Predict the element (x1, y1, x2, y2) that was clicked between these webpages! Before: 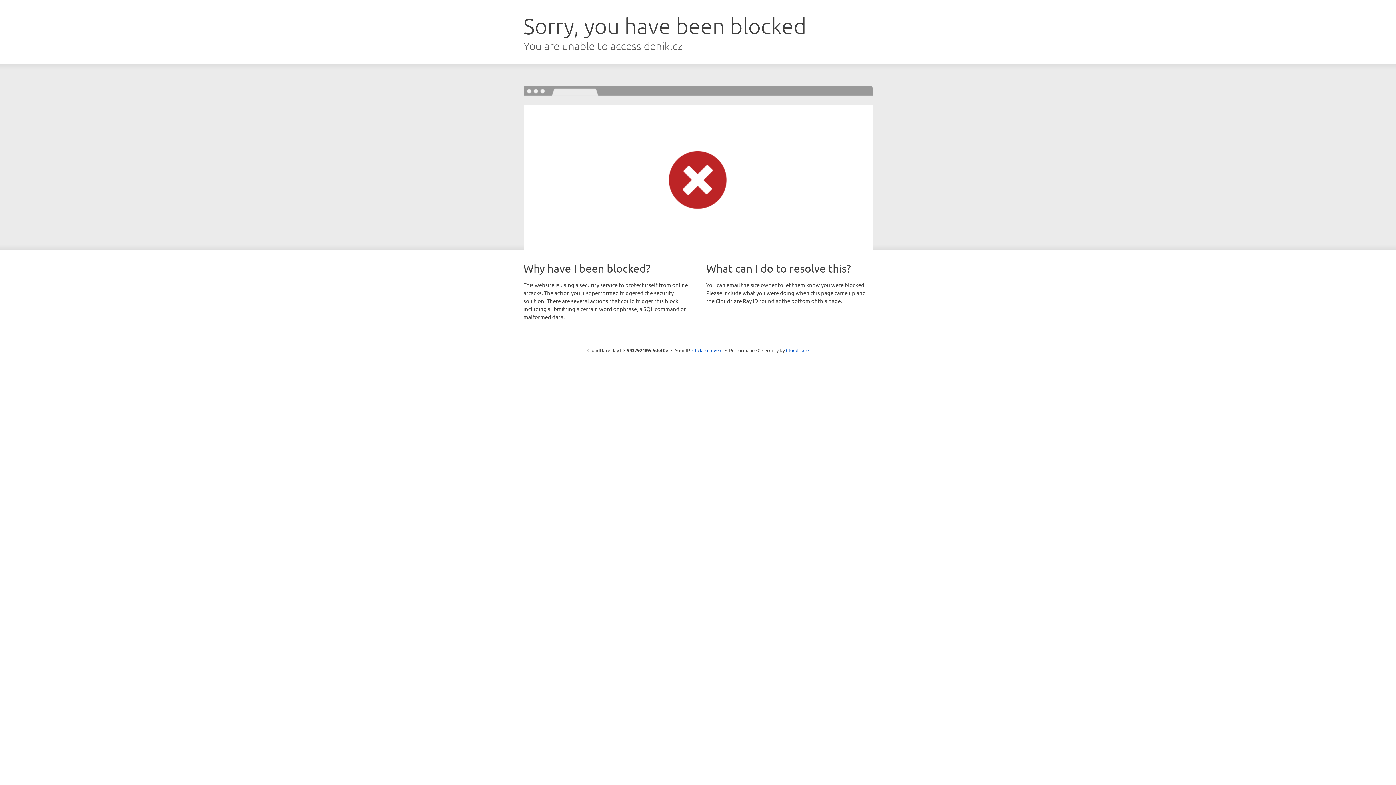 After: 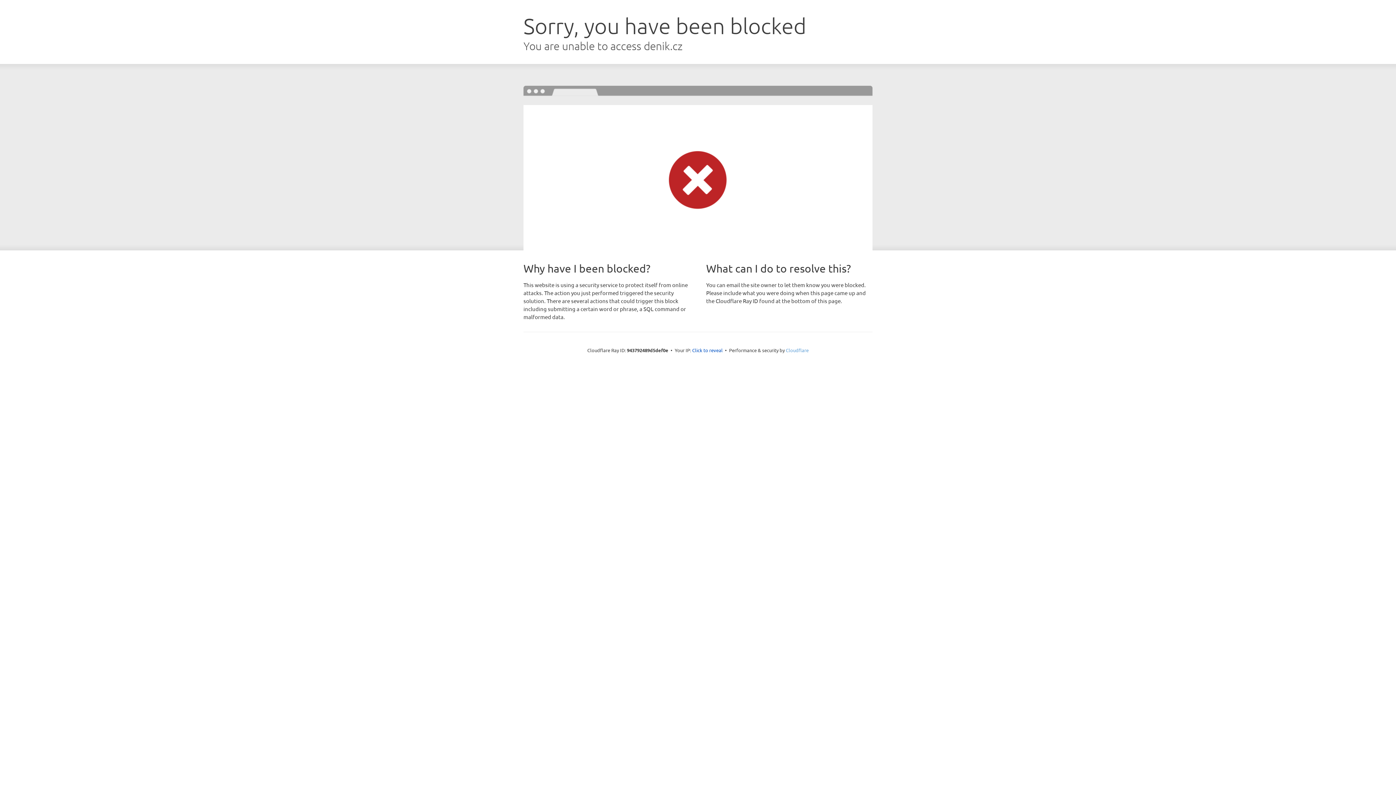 Action: bbox: (786, 347, 808, 353) label: Cloudflare